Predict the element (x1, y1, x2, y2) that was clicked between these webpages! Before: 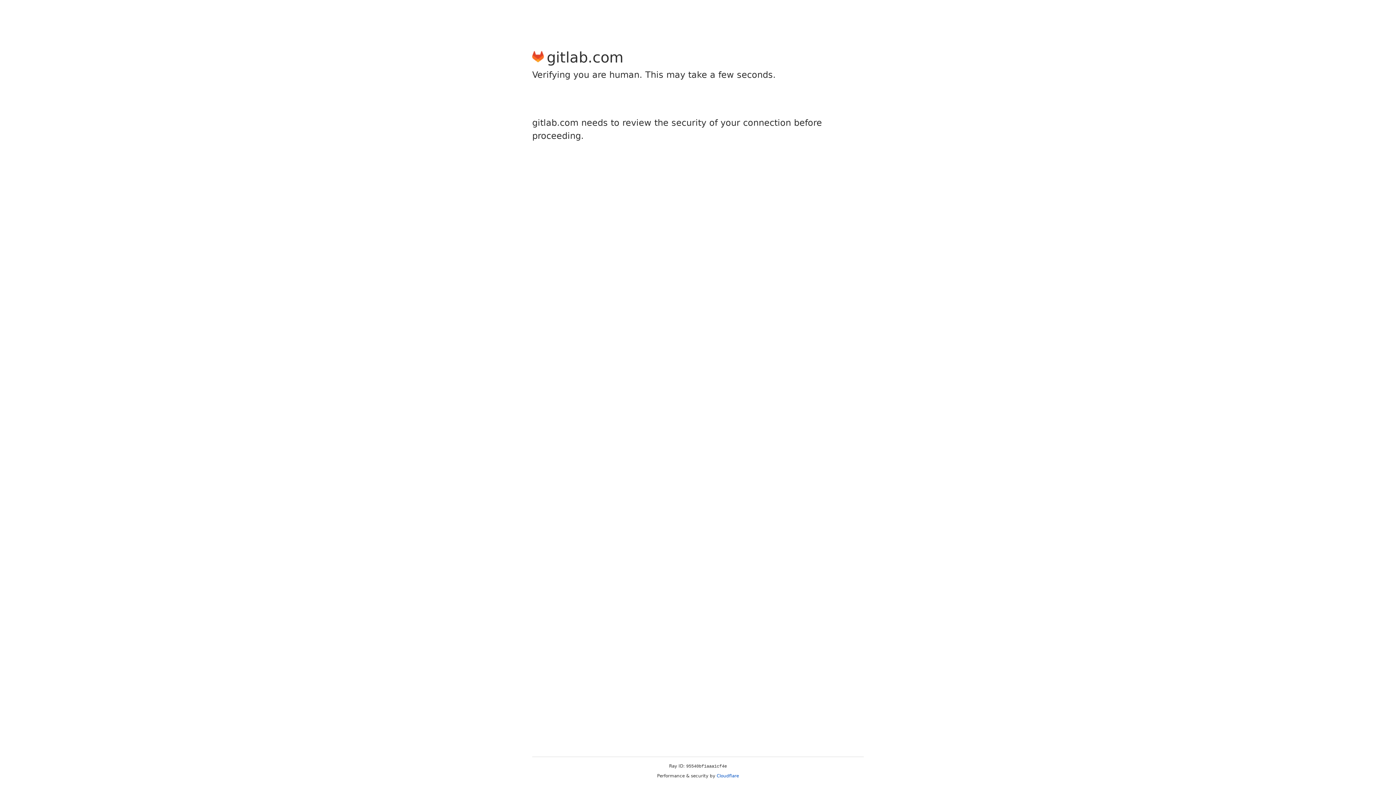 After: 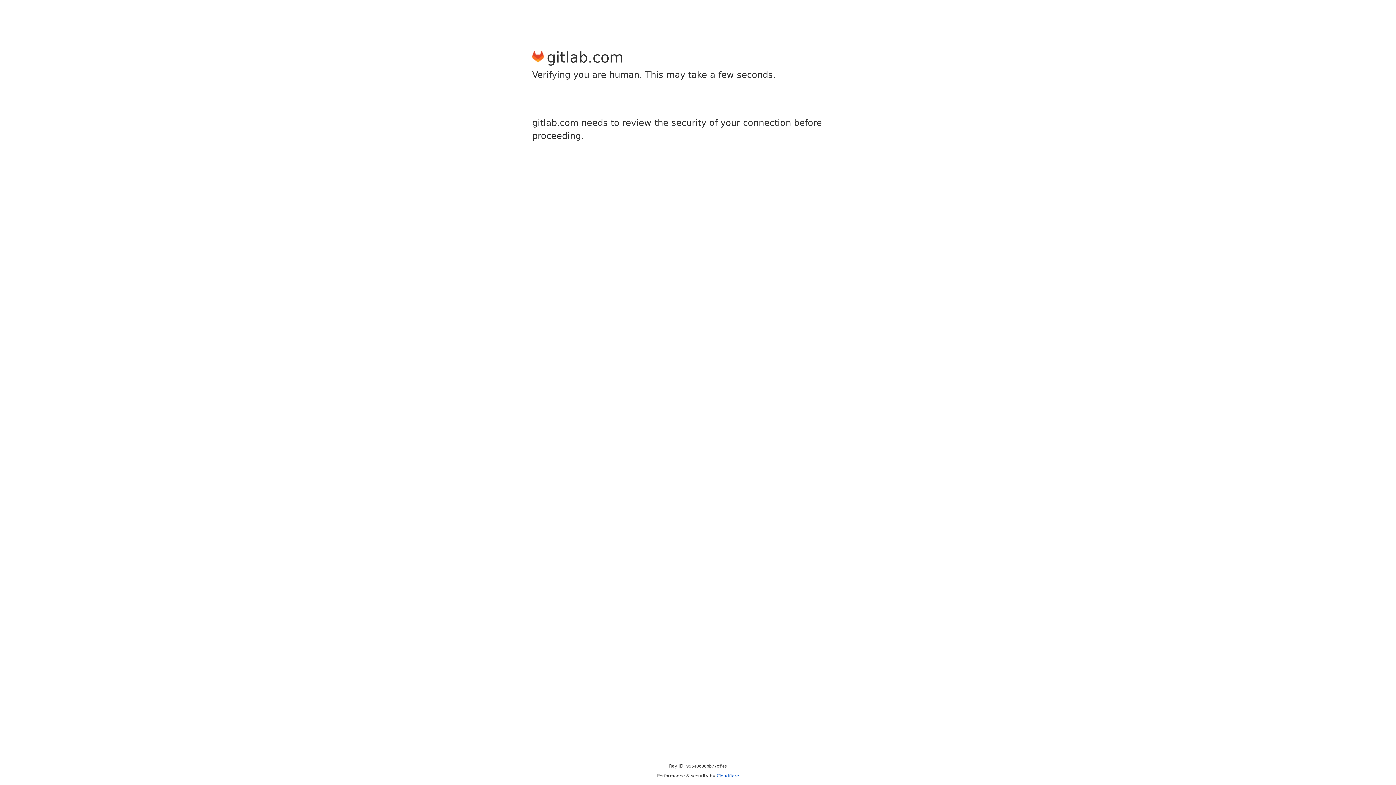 Action: bbox: (716, 773, 739, 778) label: Cloudflare